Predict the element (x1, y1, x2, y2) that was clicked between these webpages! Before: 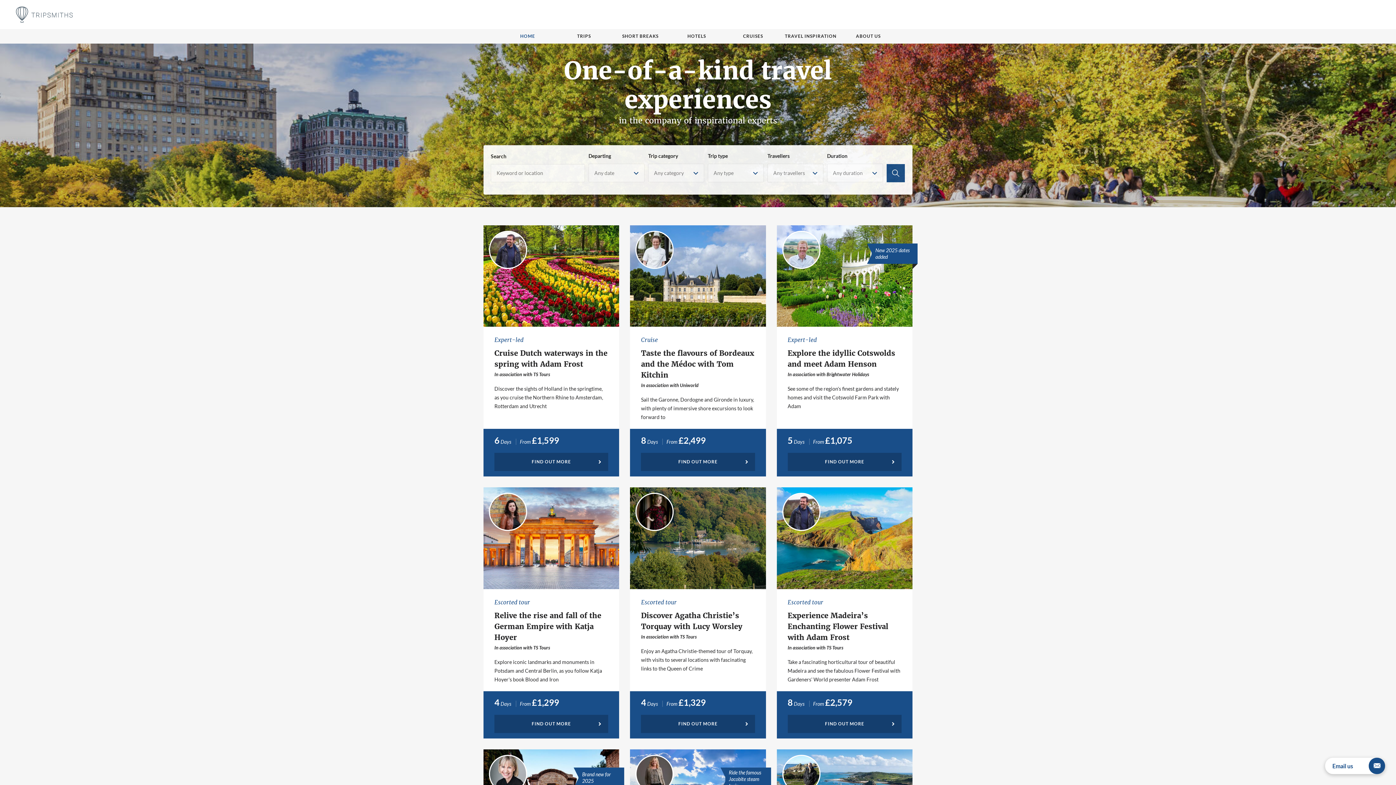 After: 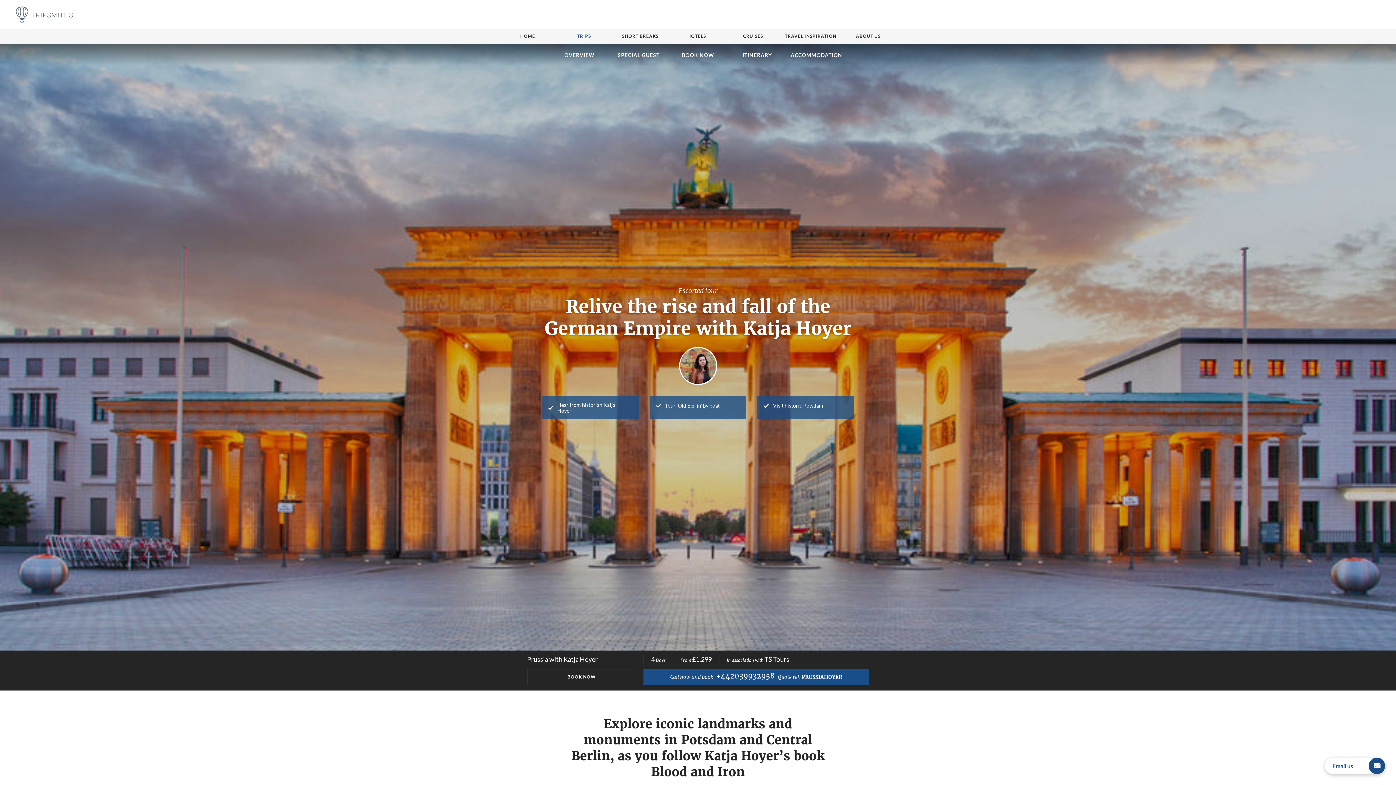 Action: bbox: (494, 715, 608, 733) label: FIND OUT MORE 